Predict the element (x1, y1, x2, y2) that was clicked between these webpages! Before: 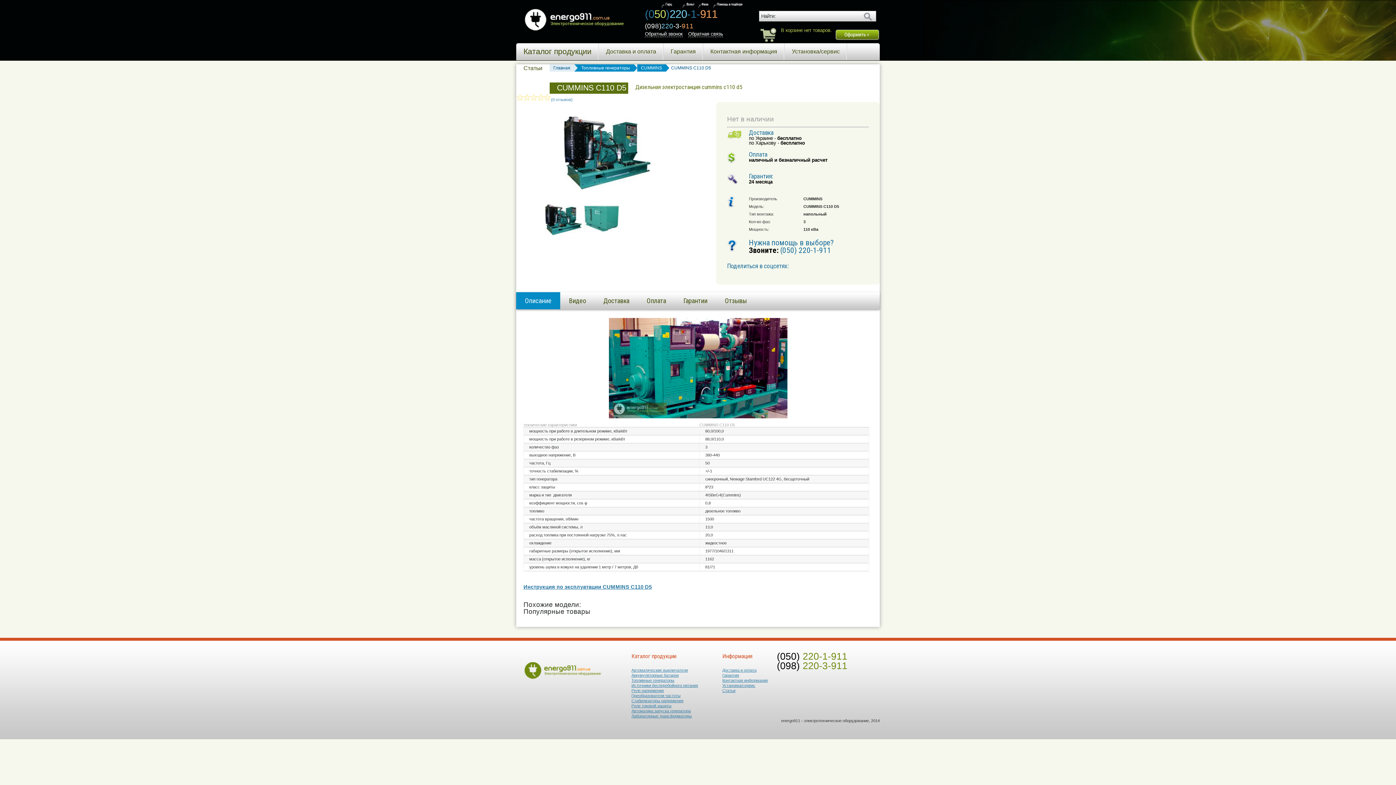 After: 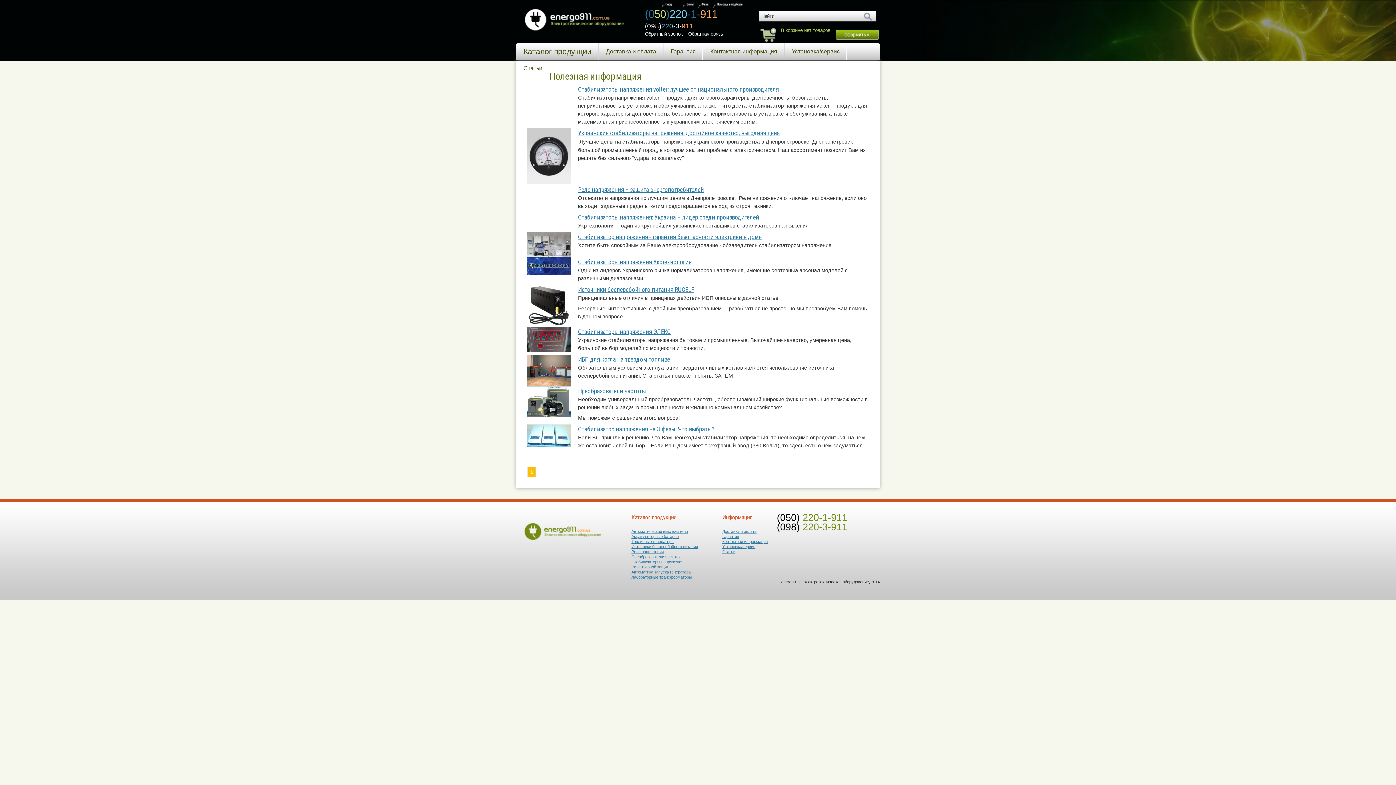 Action: bbox: (722, 688, 735, 692) label: Статьи